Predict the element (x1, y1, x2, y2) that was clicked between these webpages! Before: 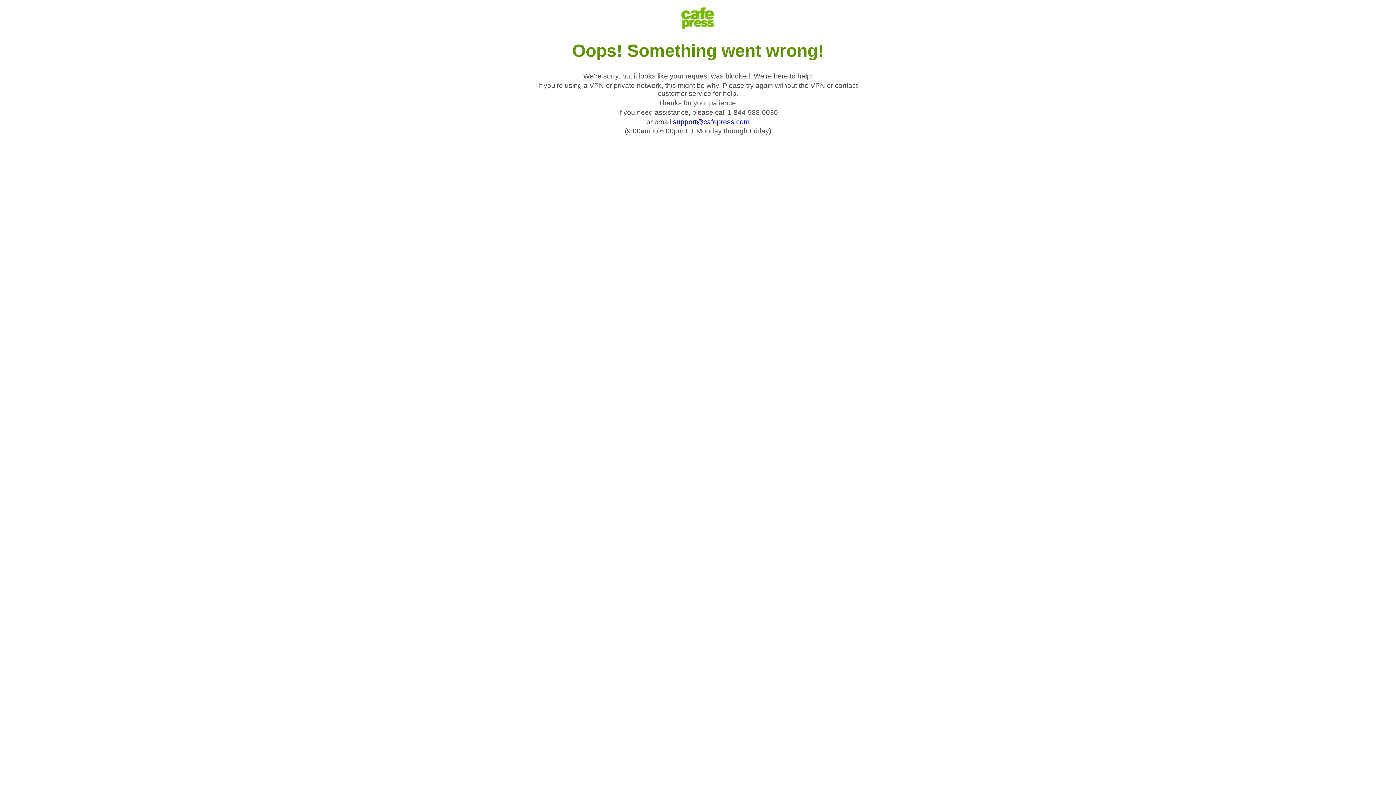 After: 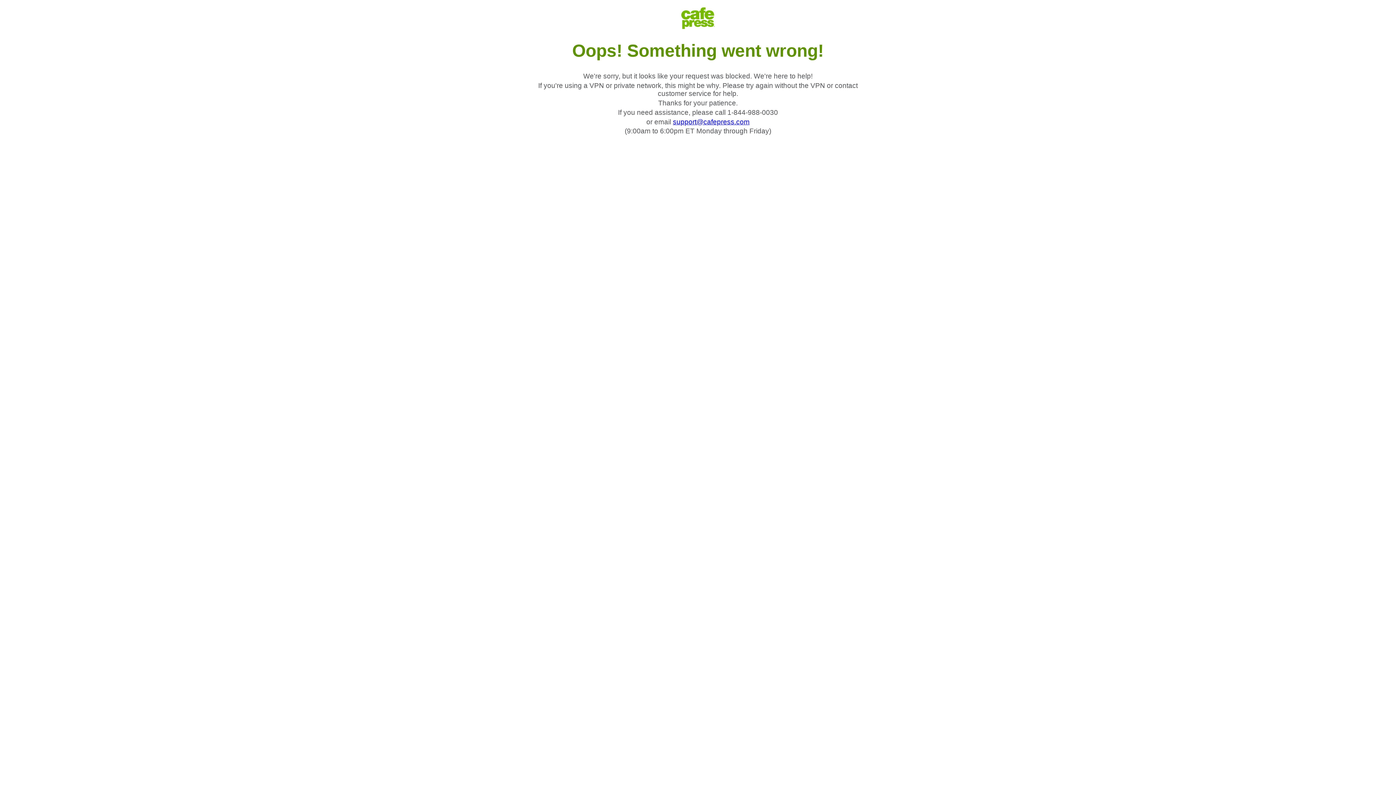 Action: bbox: (673, 118, 749, 125) label: support@cafepress.com